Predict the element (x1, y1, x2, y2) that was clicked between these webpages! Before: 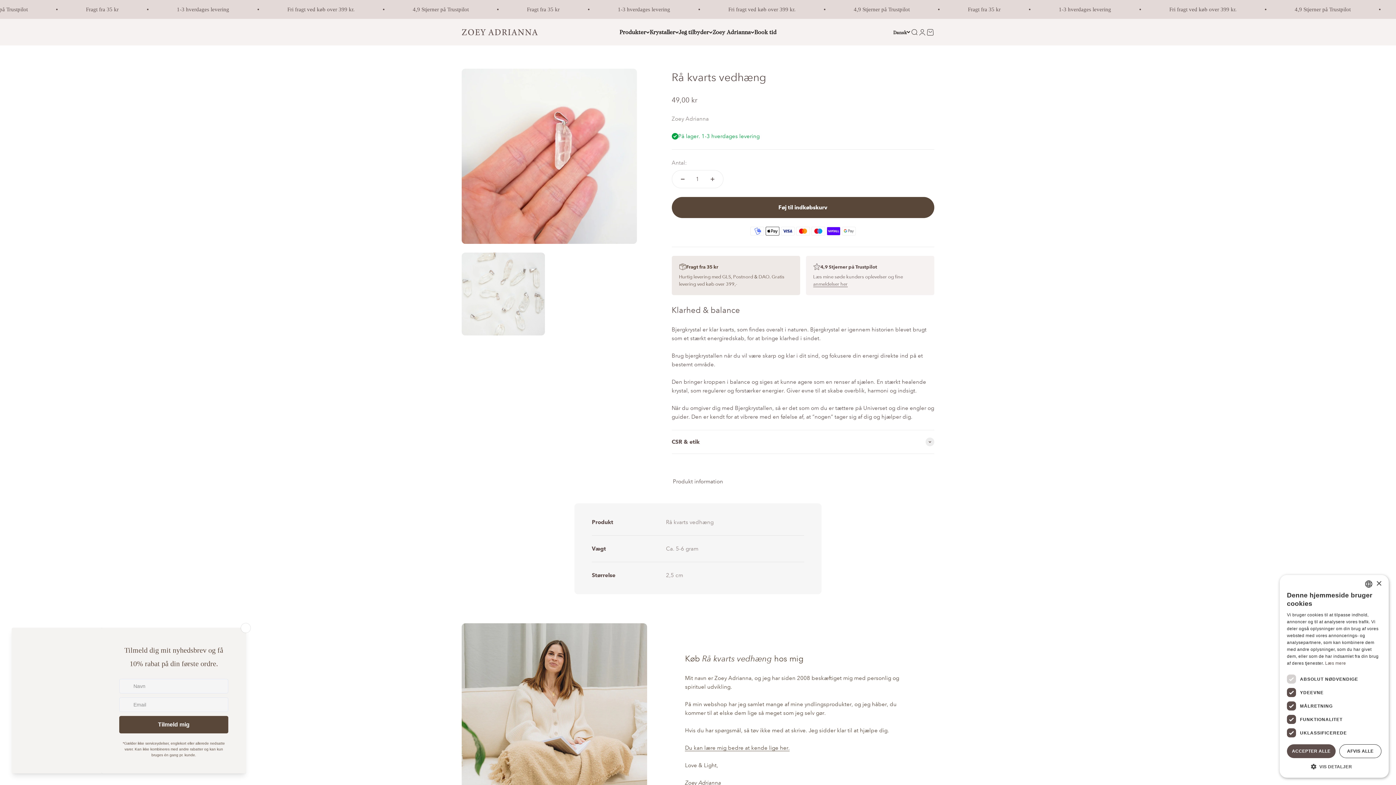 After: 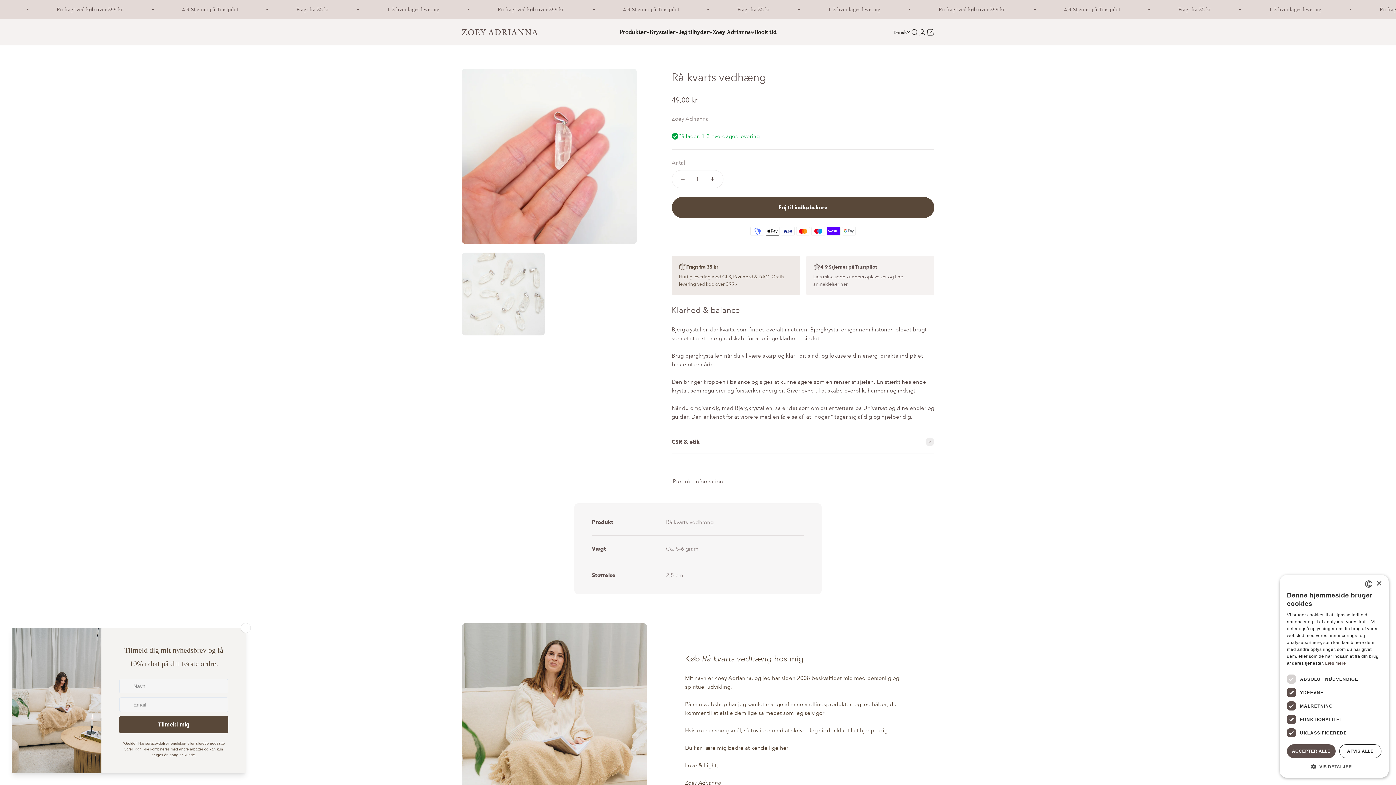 Action: label: anmeldelser her bbox: (813, 281, 847, 287)